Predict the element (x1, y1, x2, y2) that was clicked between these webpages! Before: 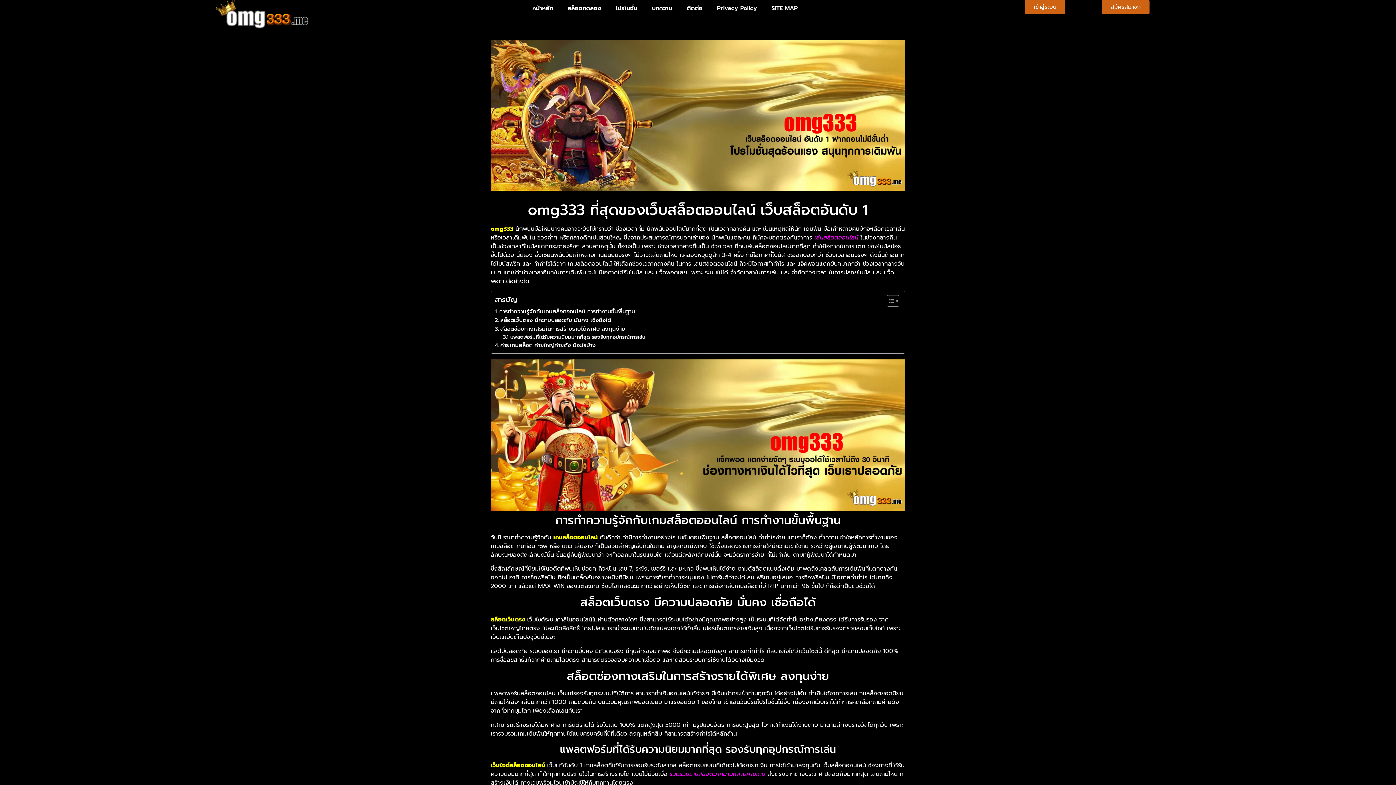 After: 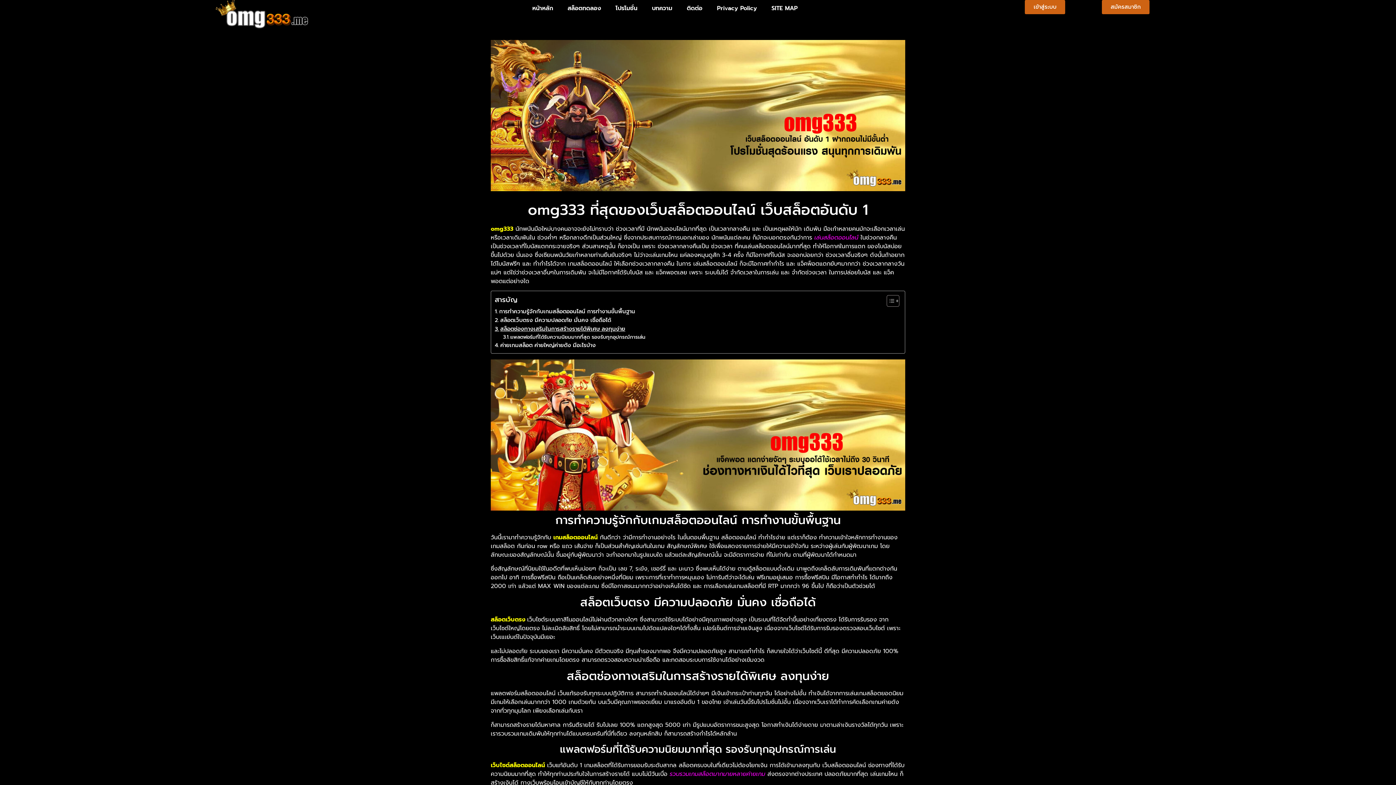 Action: bbox: (494, 324, 625, 333) label: สล็อตช่องทางเสริมในการสร้างรายได้พิเศษ ลงทุนง่าย